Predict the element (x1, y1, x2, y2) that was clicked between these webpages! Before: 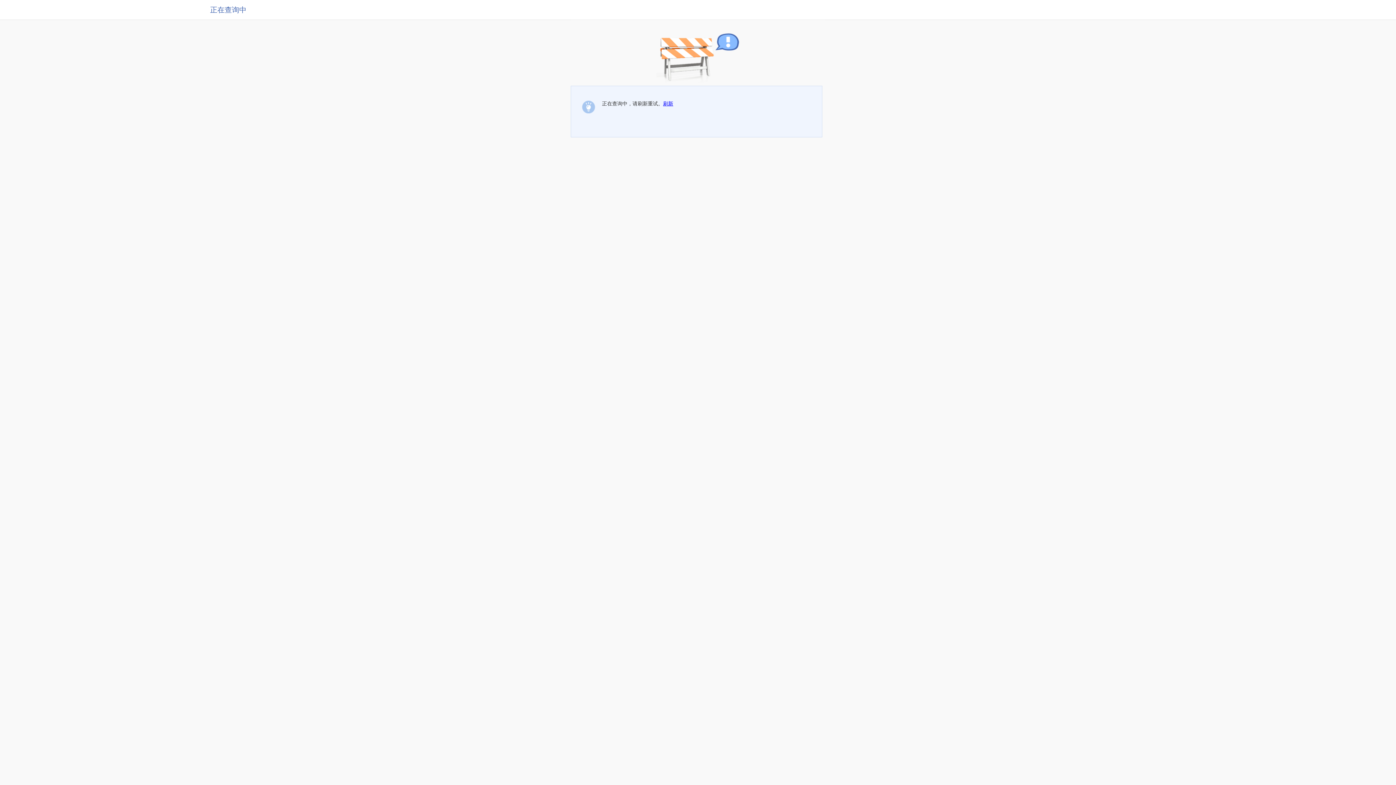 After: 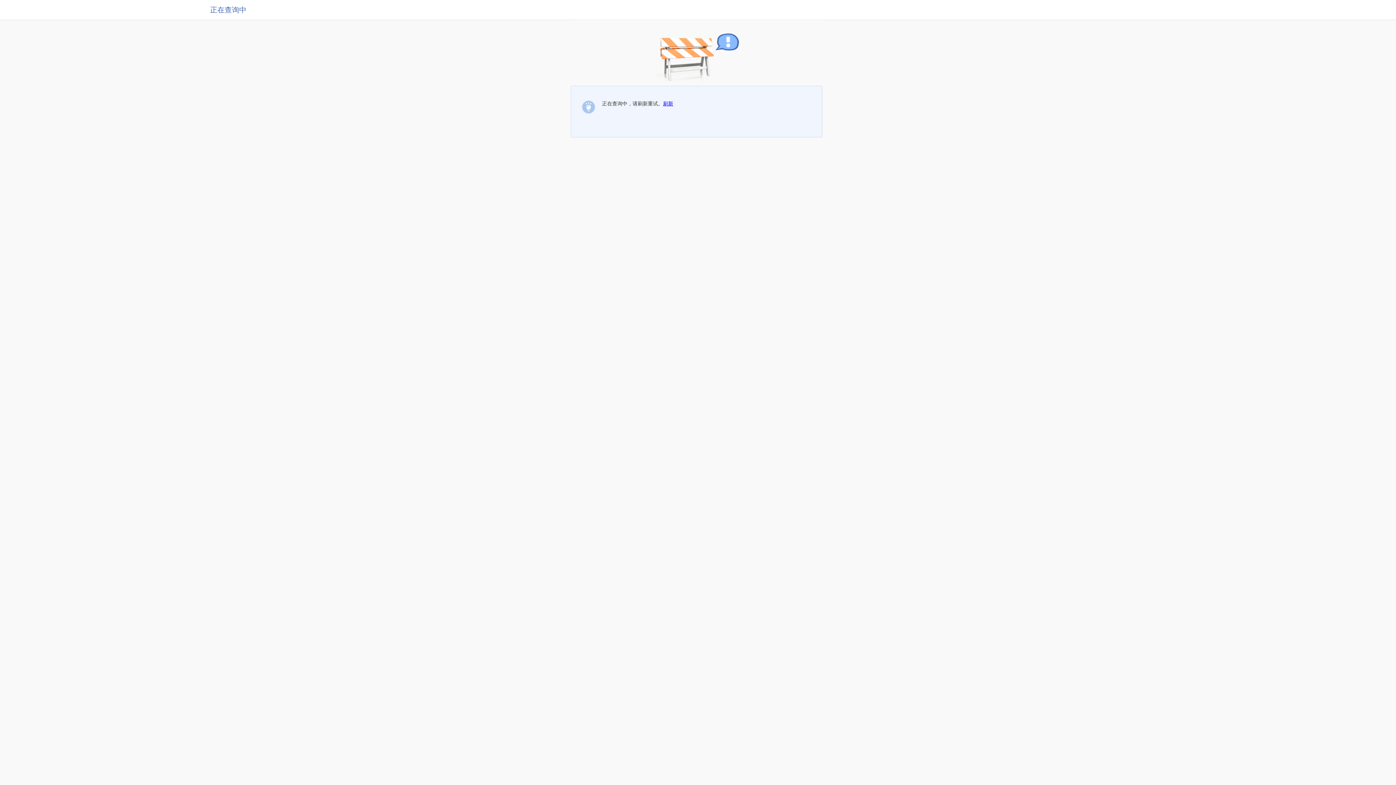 Action: label: 刷新 bbox: (663, 100, 673, 106)